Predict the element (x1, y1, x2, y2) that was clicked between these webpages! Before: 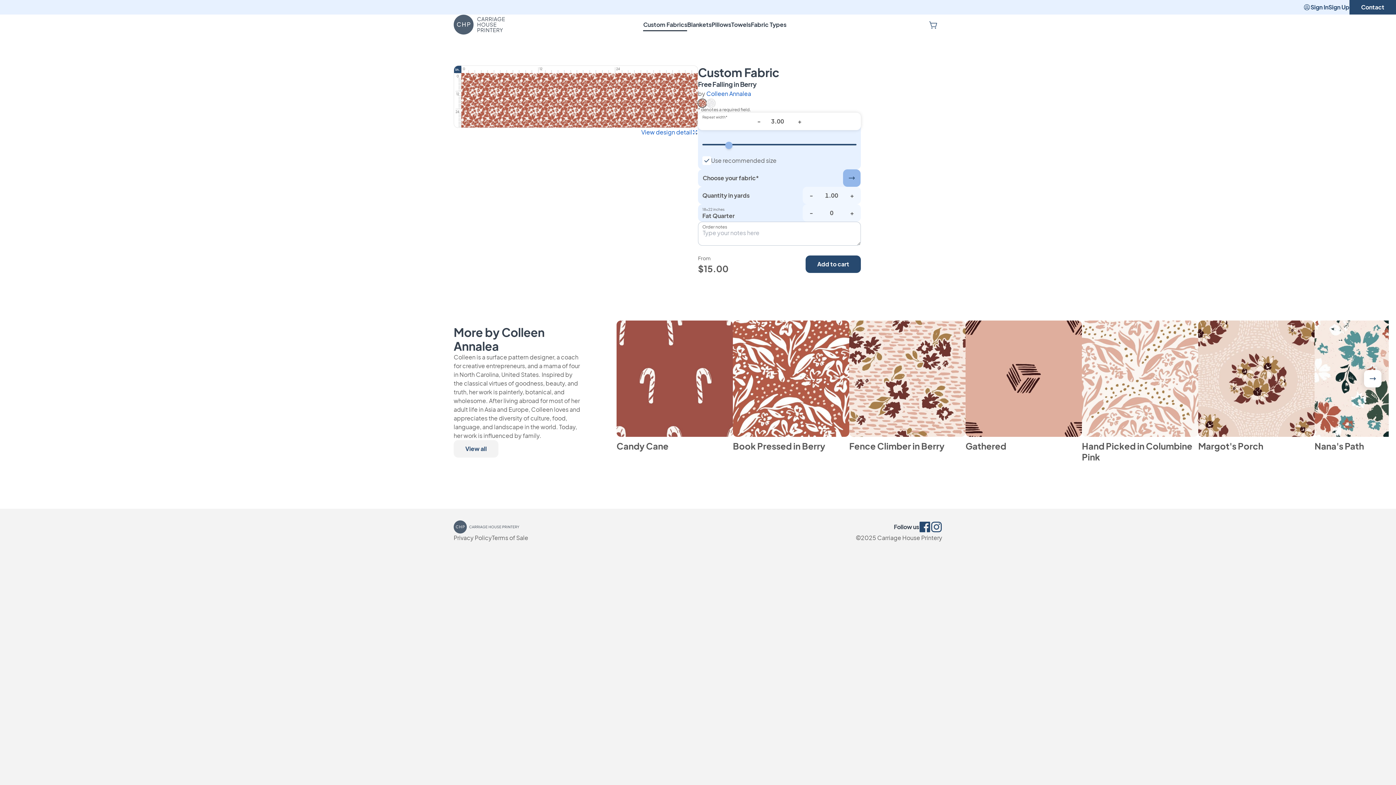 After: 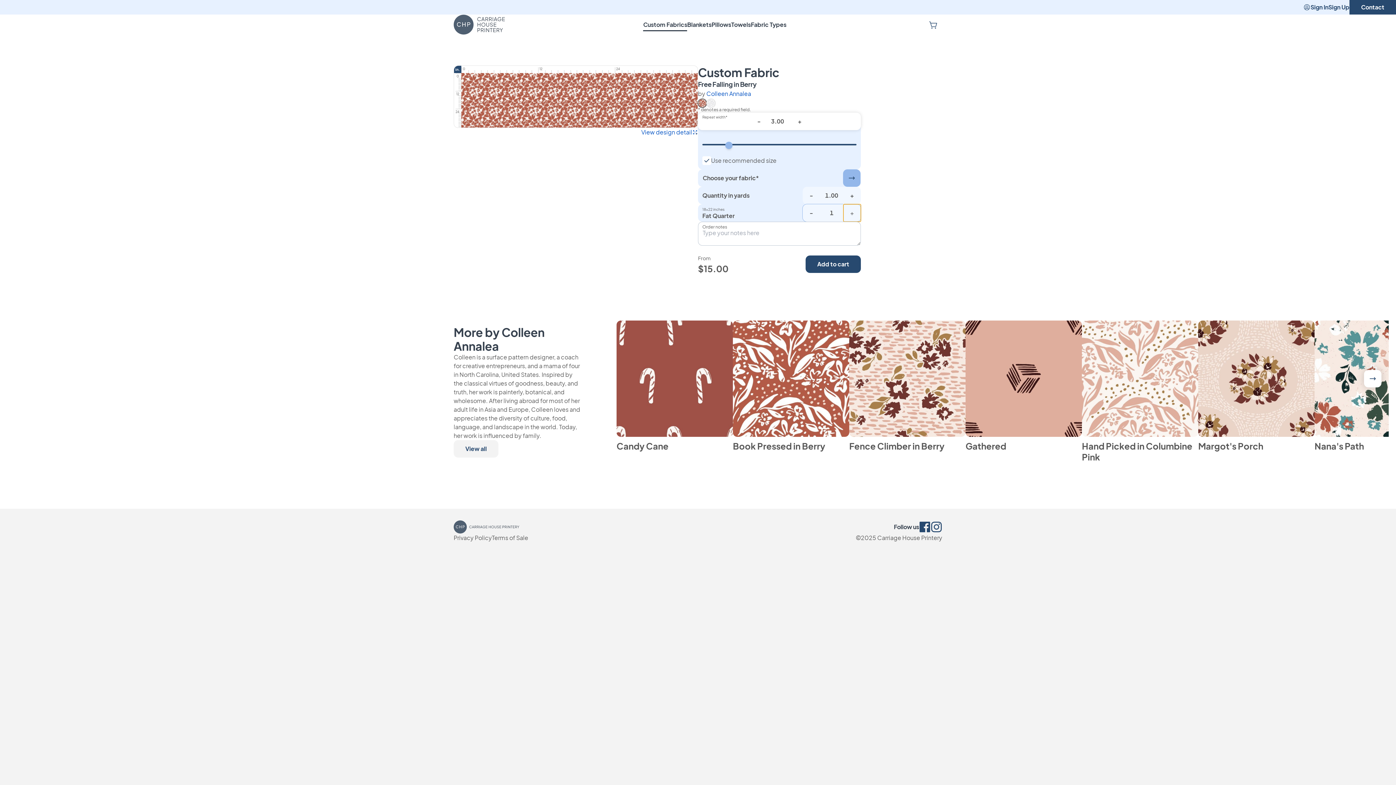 Action: label: + bbox: (843, 204, 861, 221)